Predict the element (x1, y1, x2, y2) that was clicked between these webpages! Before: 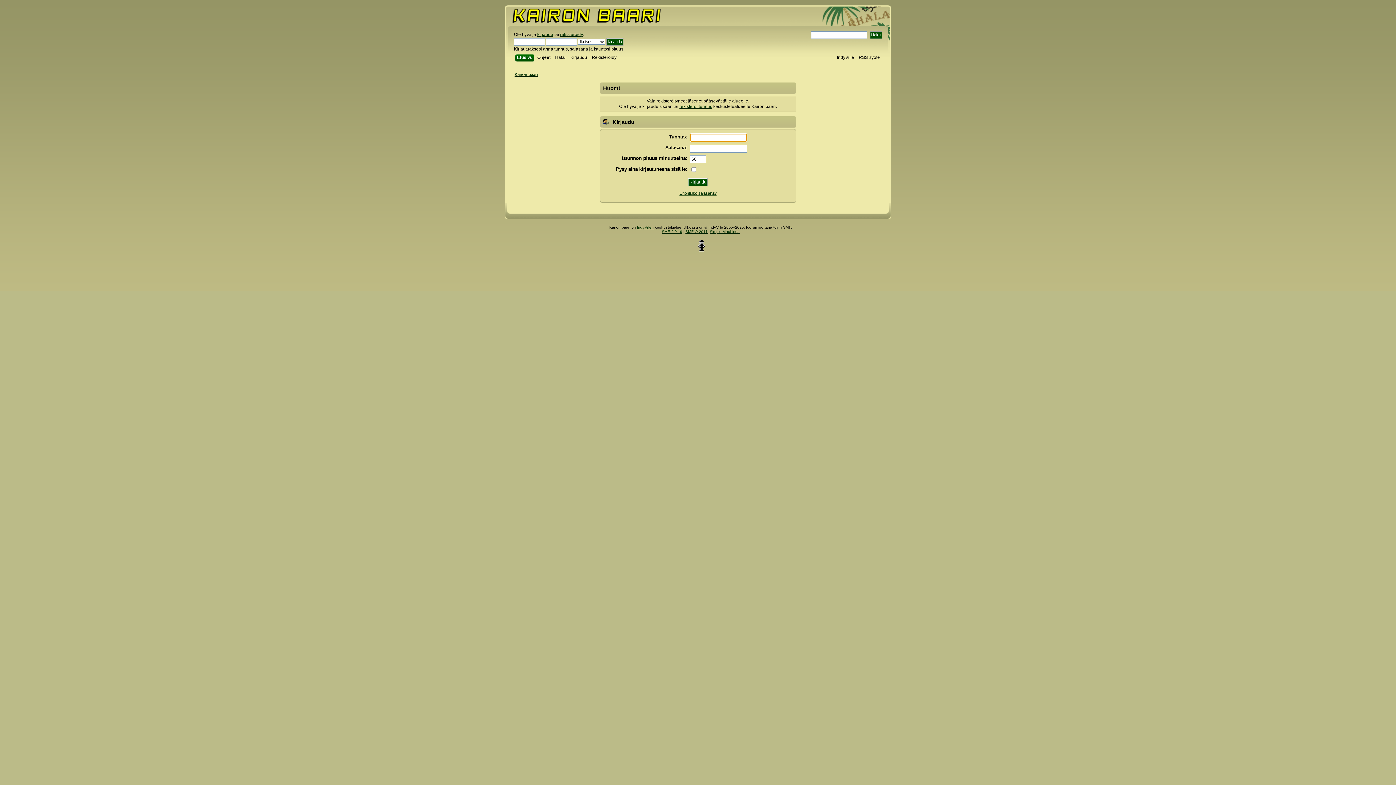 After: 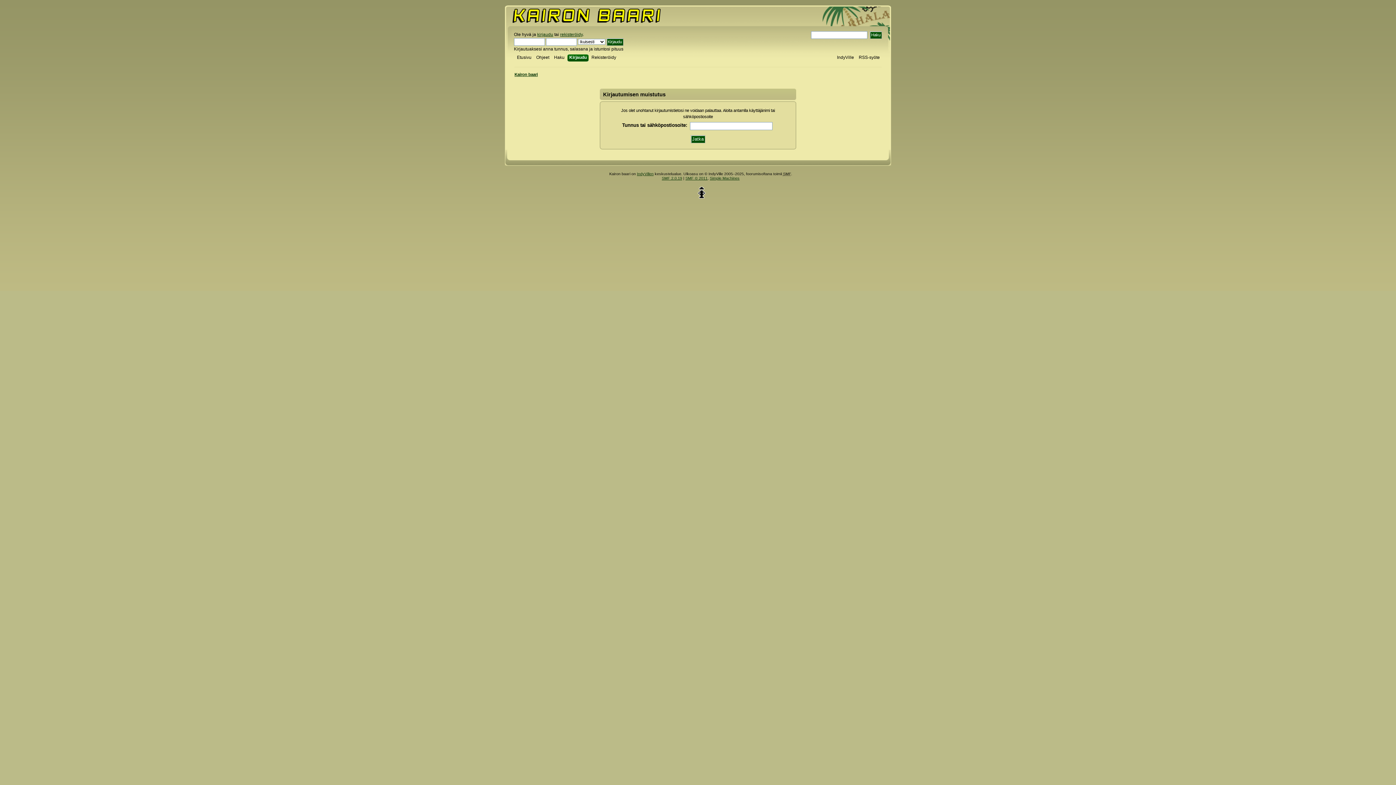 Action: bbox: (679, 191, 716, 195) label: Unohtuiko salasana?